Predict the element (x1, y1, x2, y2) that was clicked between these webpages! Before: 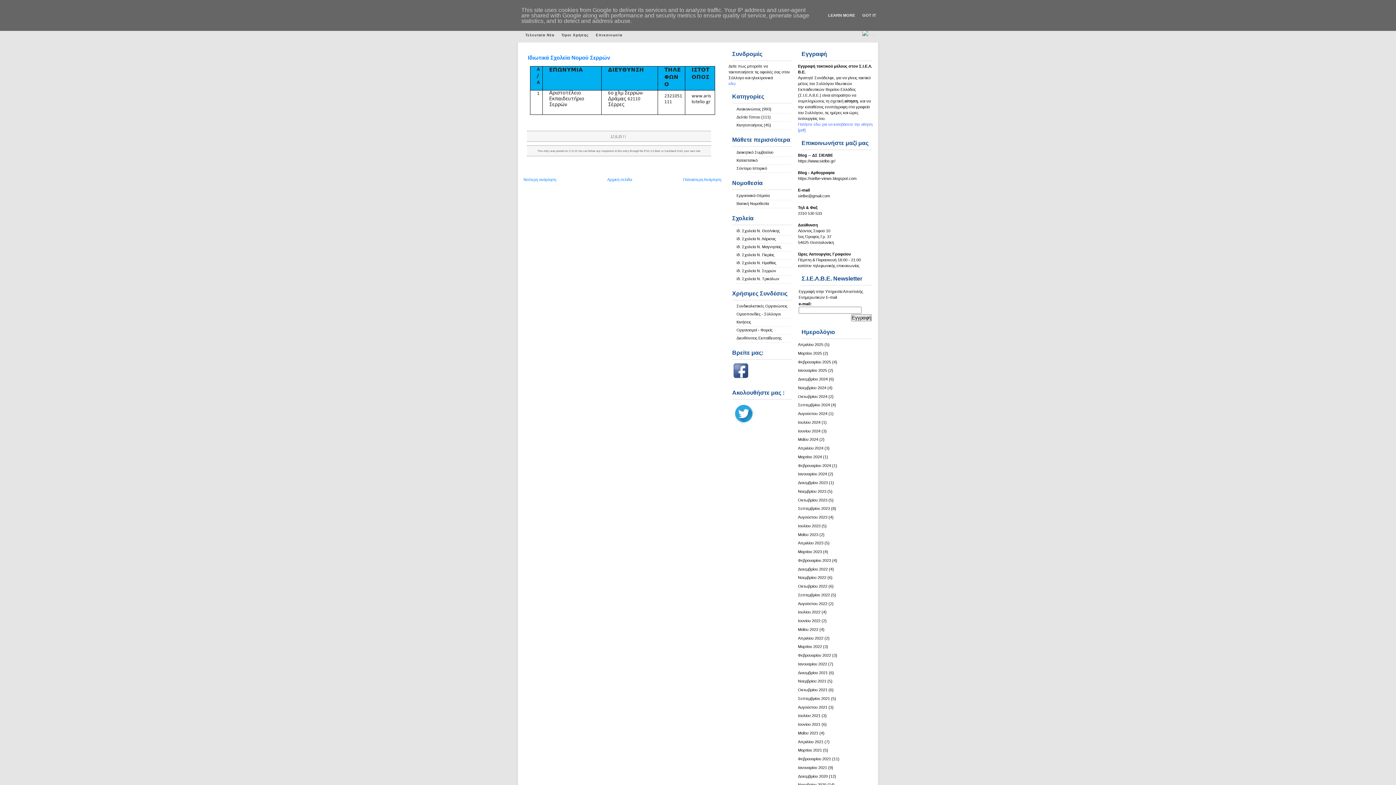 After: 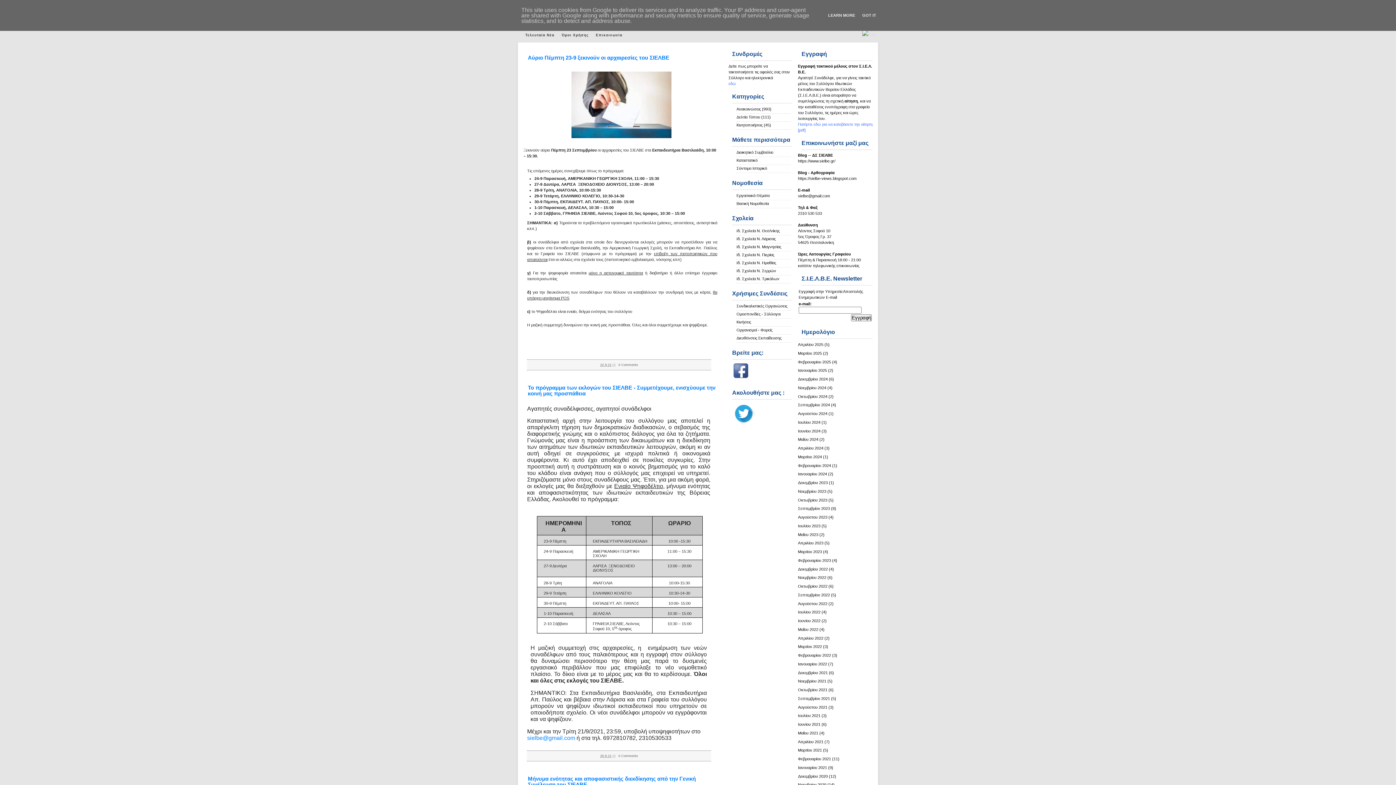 Action: bbox: (798, 696, 830, 701) label: Σεπτεμβρίου 2021